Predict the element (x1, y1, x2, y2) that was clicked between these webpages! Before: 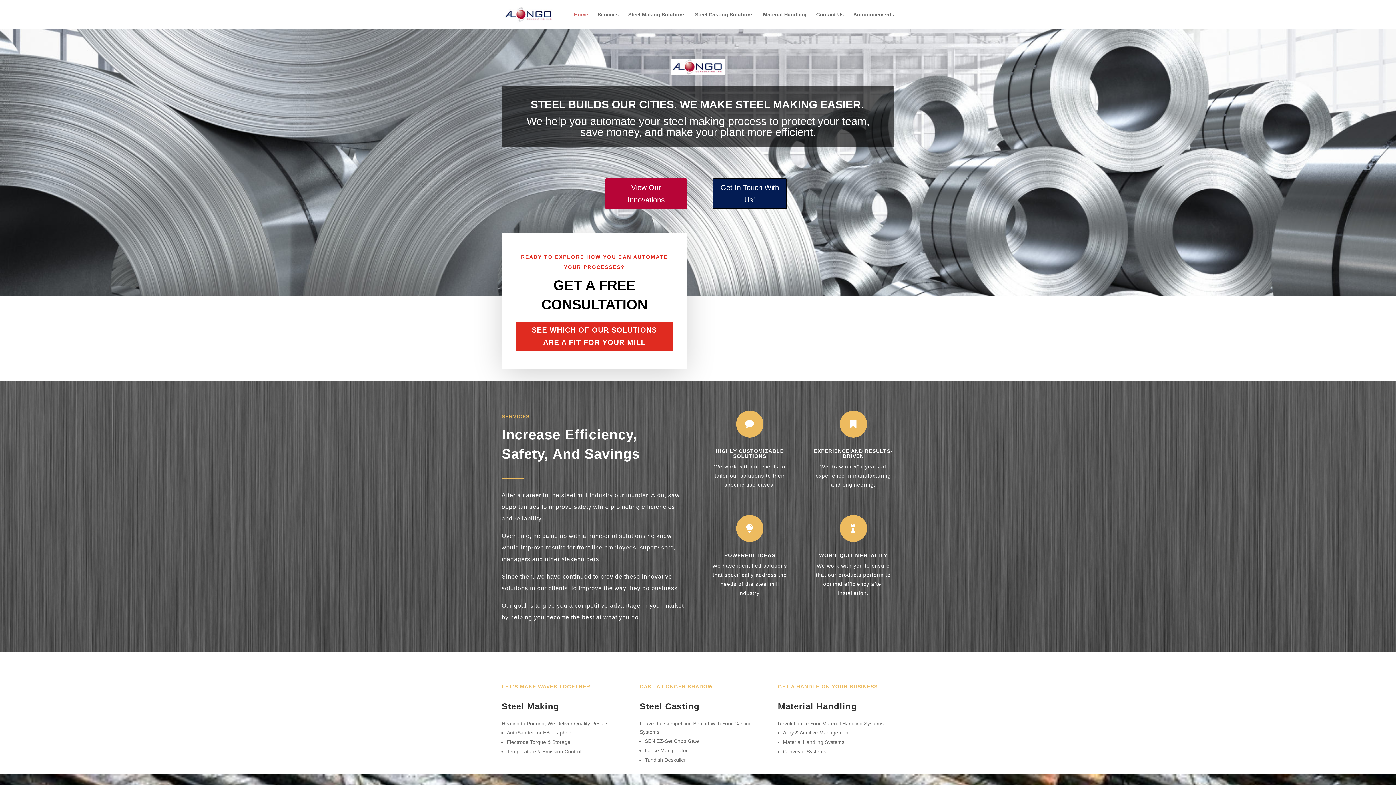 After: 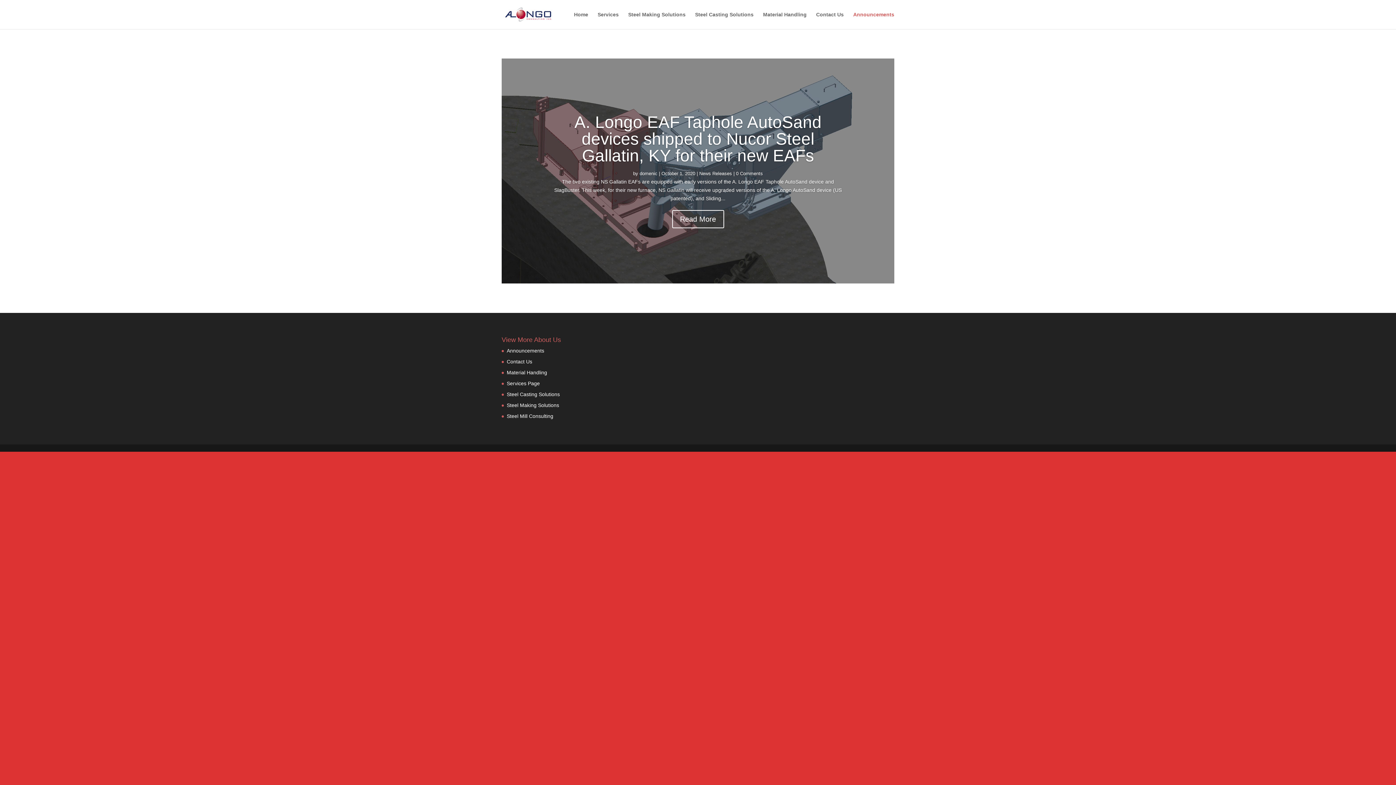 Action: bbox: (853, 12, 894, 29) label: Announcements